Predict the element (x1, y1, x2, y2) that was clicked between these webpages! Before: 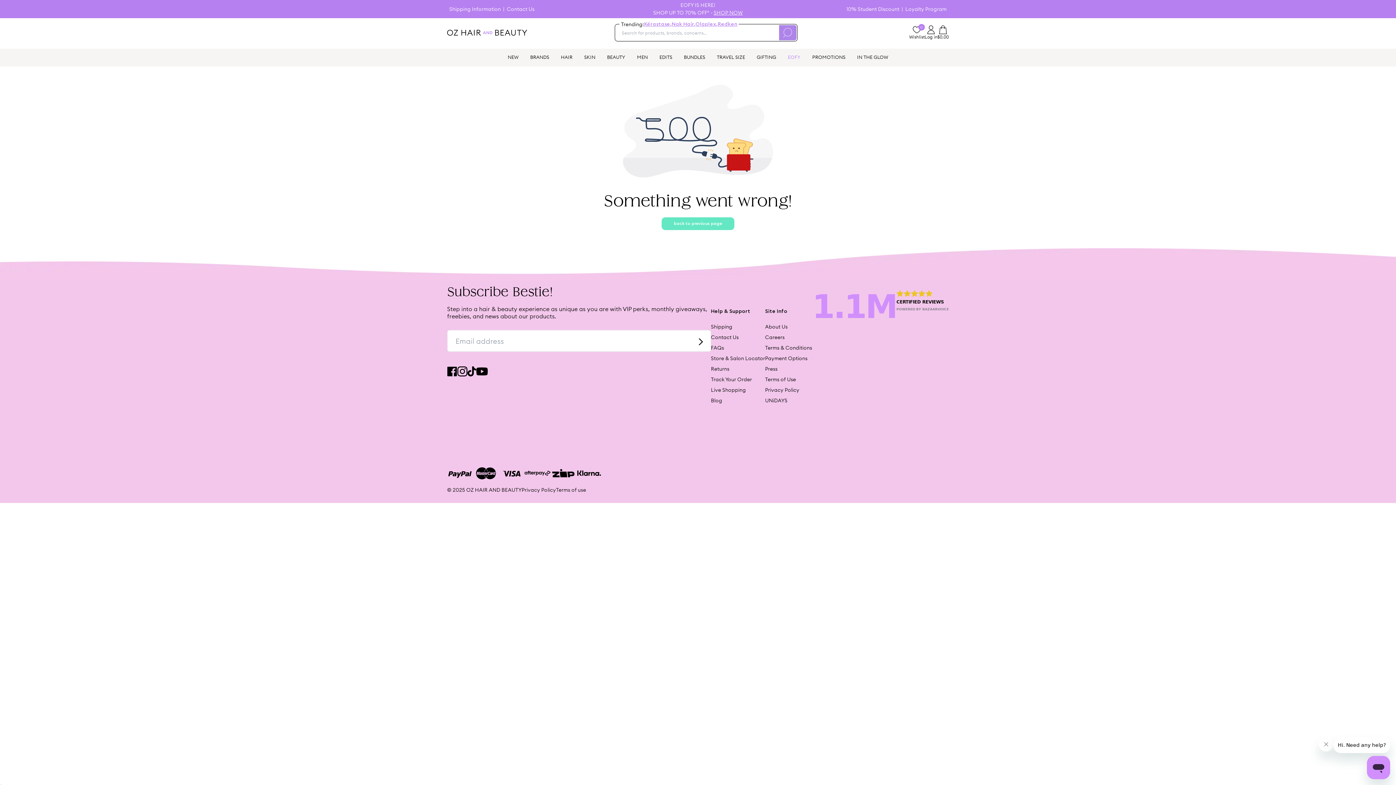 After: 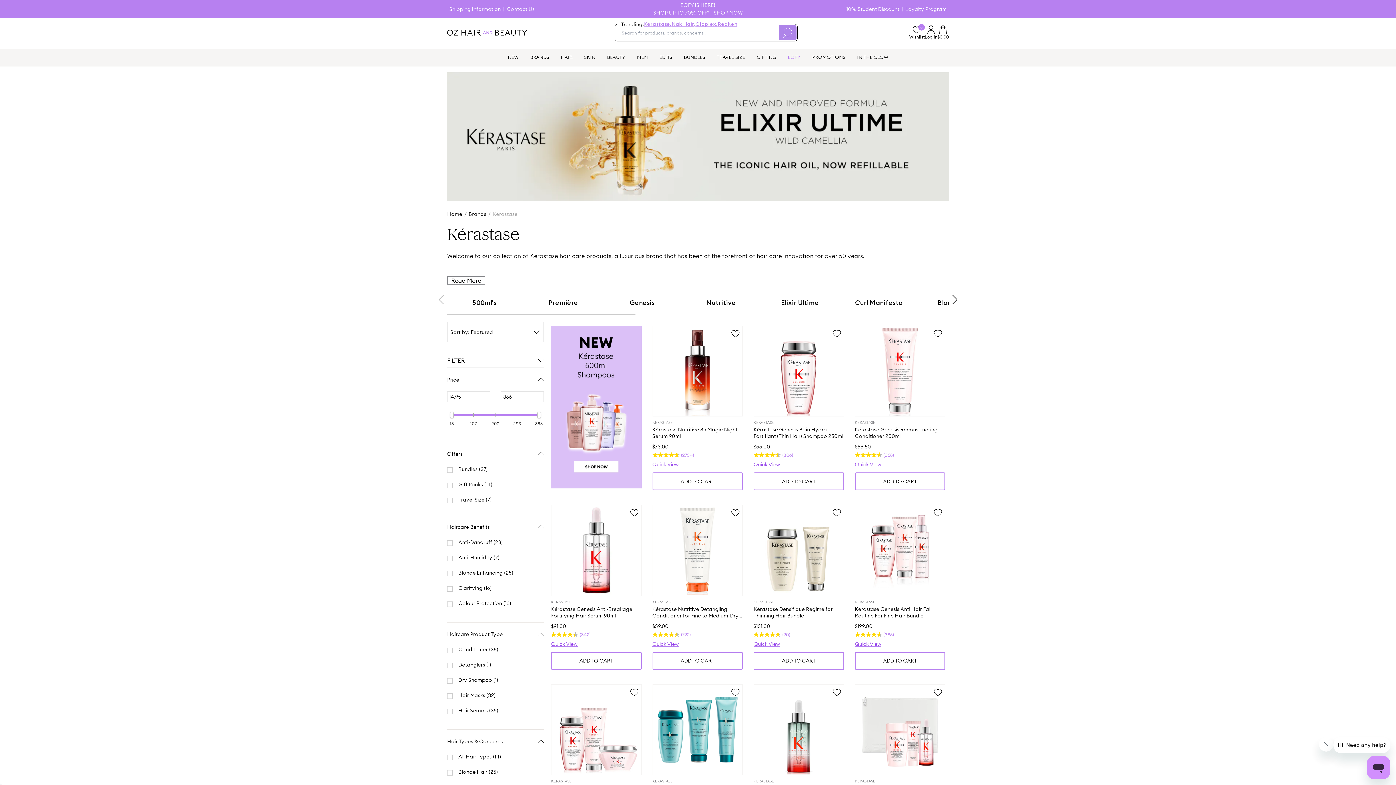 Action: label: Kérastase, bbox: (644, 21, 671, 26)